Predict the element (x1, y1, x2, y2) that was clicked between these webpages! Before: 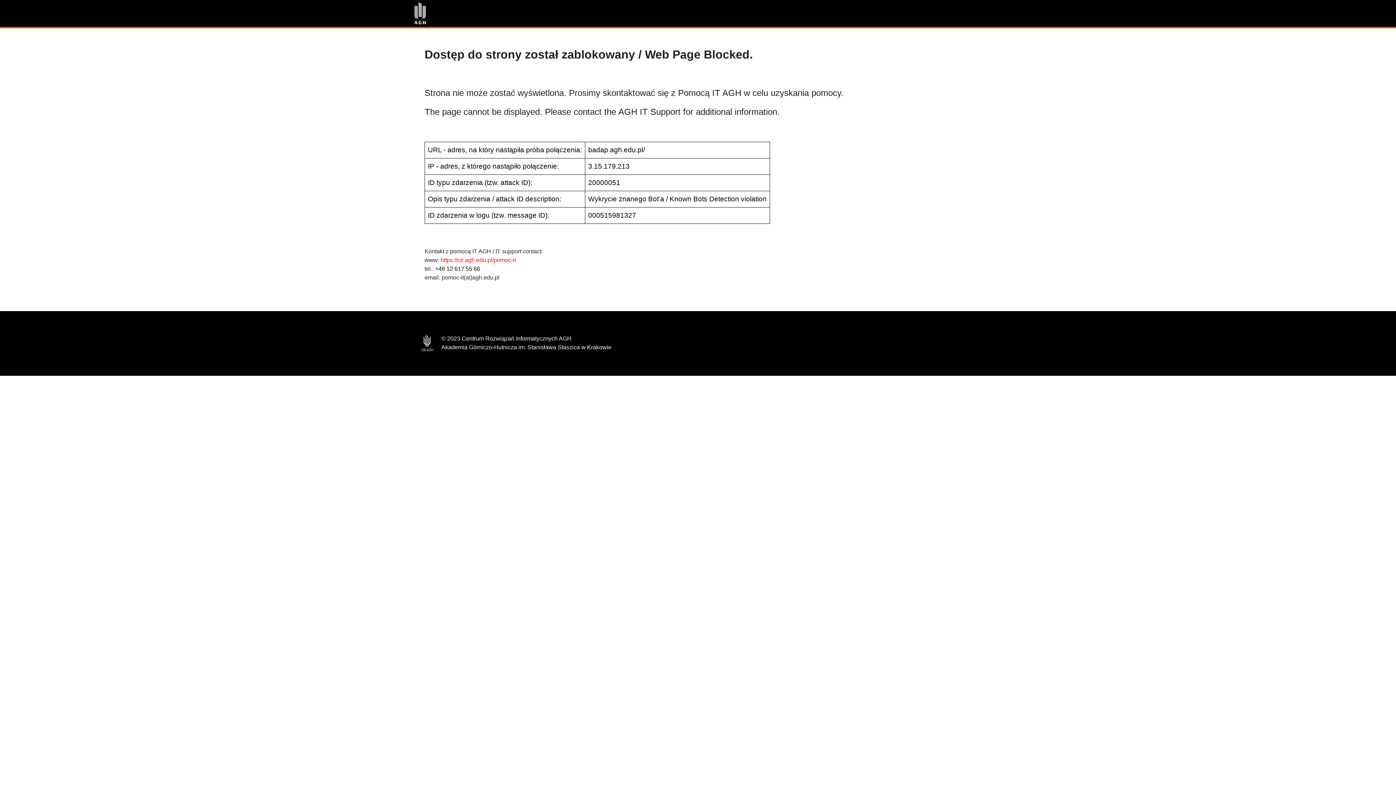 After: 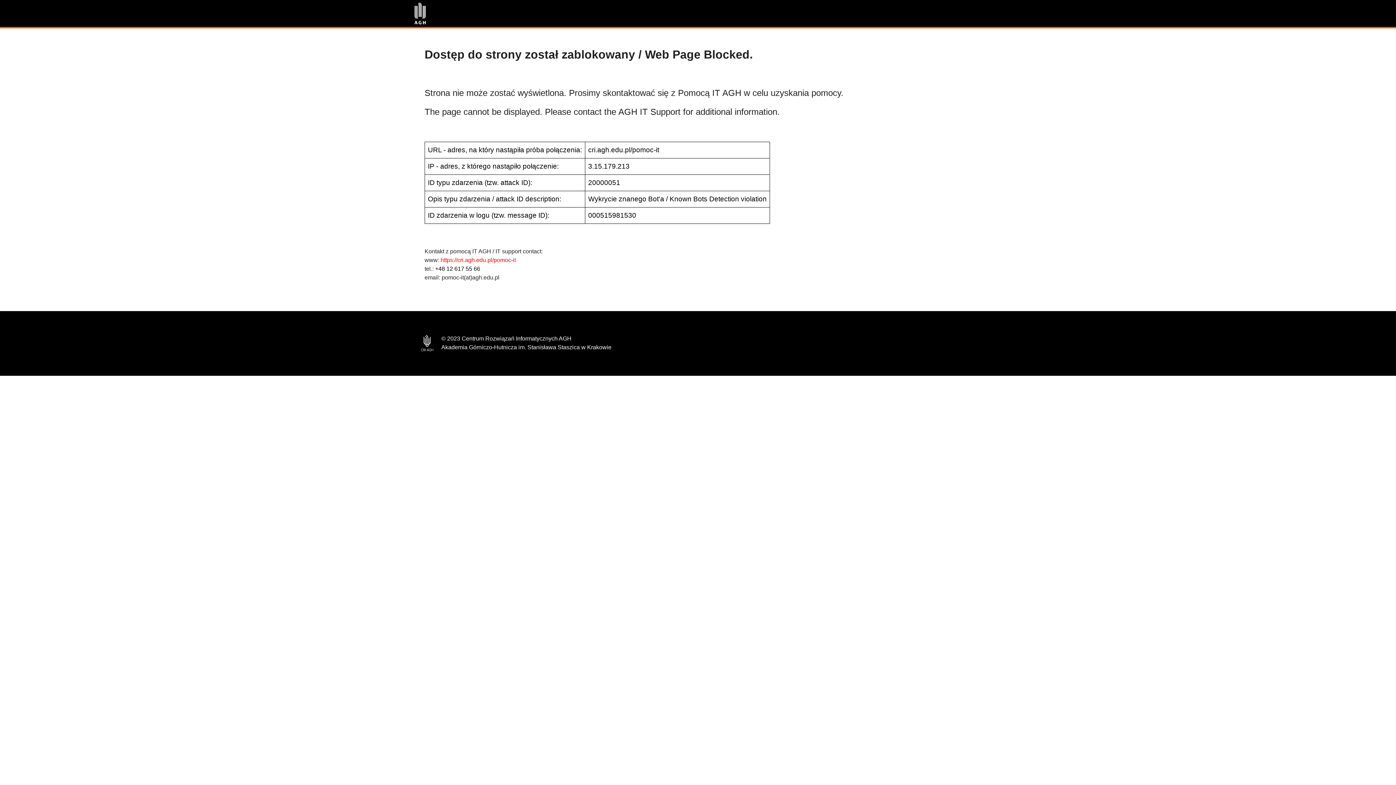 Action: bbox: (440, 257, 516, 263) label: https://cri.agh.edu.pl/pomoc-it